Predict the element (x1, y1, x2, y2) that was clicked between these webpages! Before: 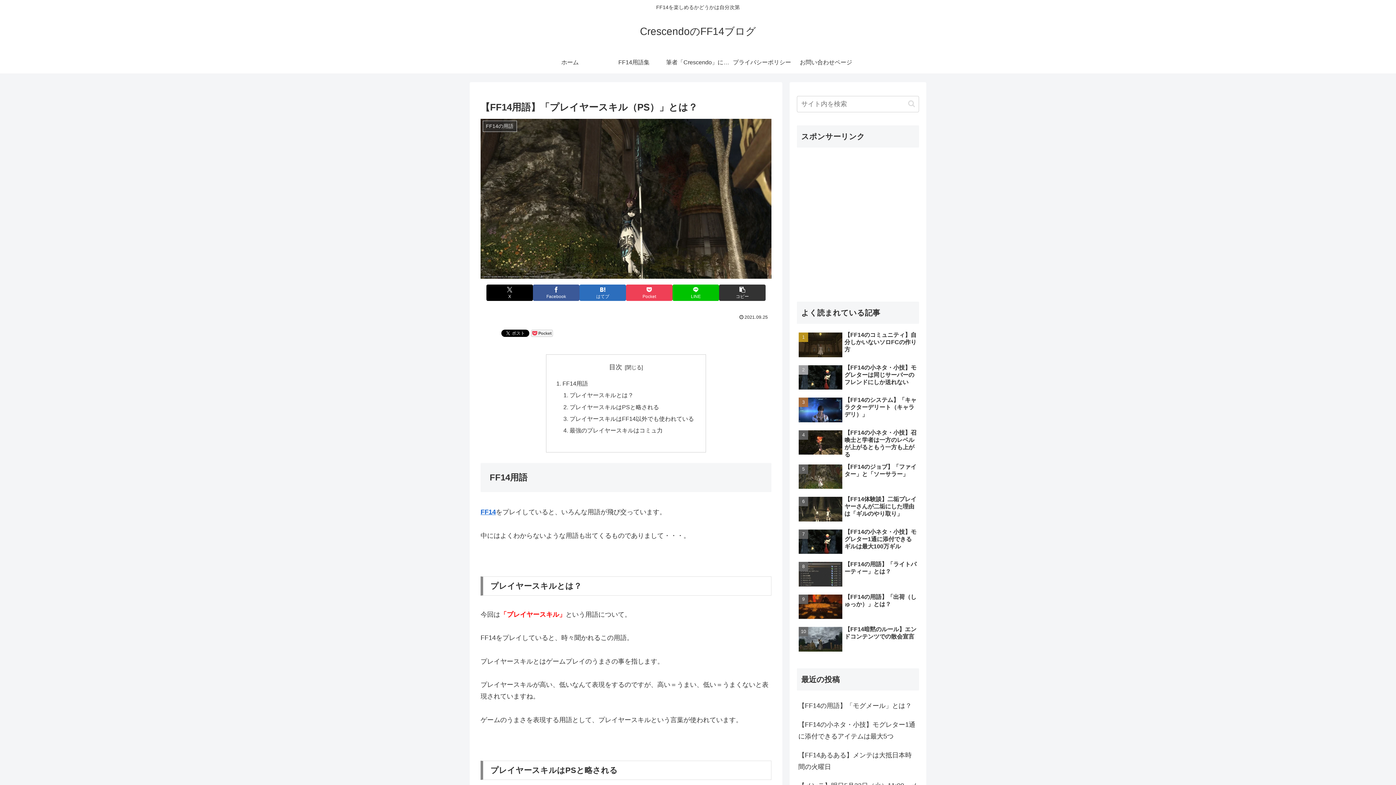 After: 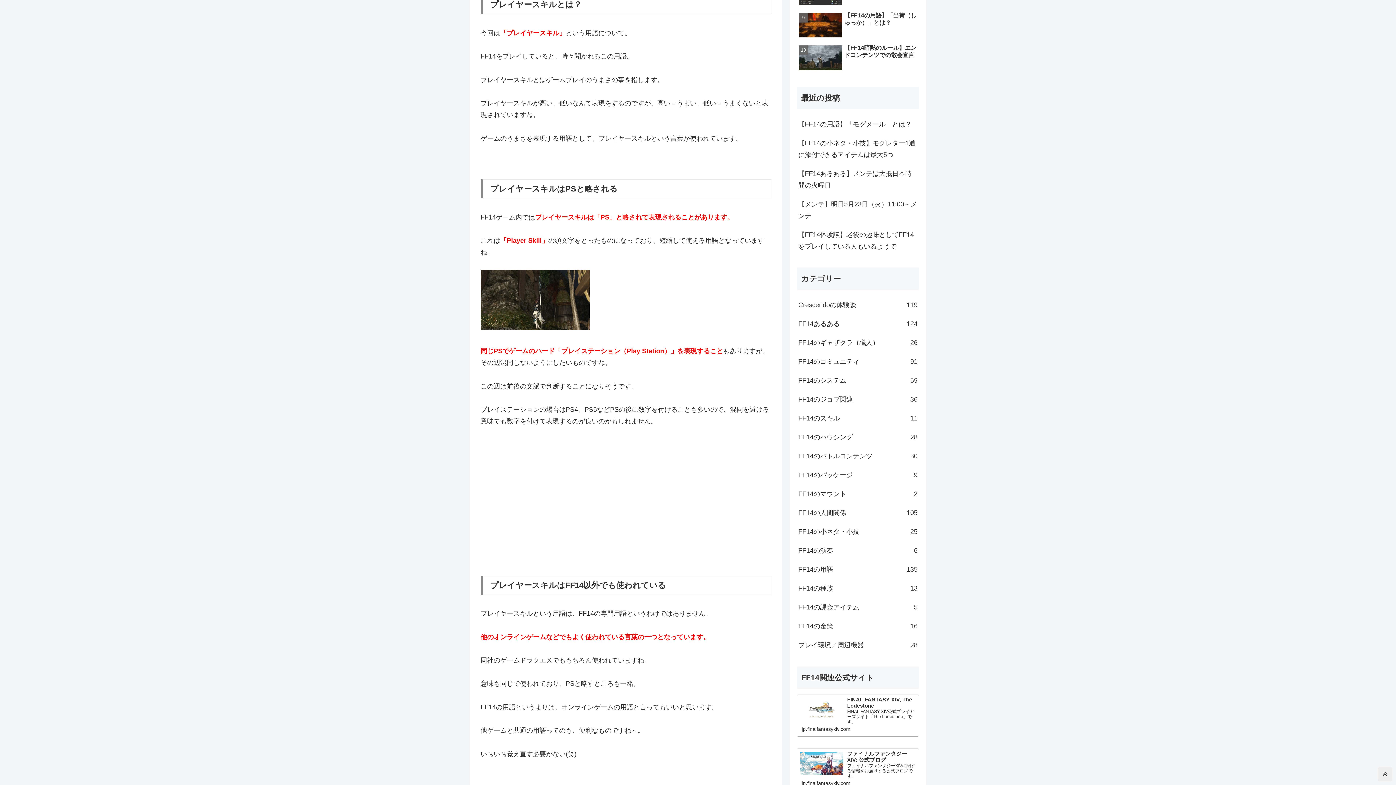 Action: label: プレイヤースキルとは？ bbox: (569, 392, 633, 398)